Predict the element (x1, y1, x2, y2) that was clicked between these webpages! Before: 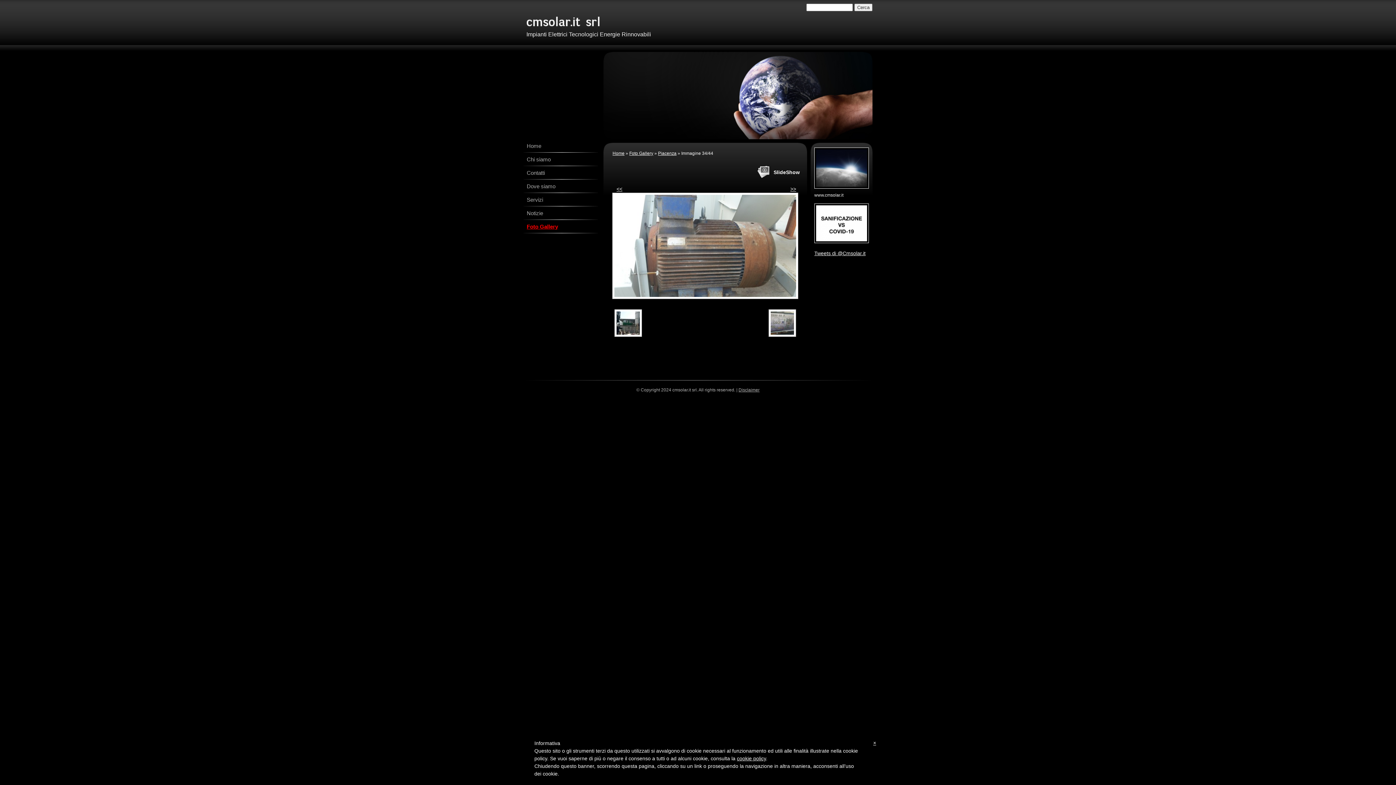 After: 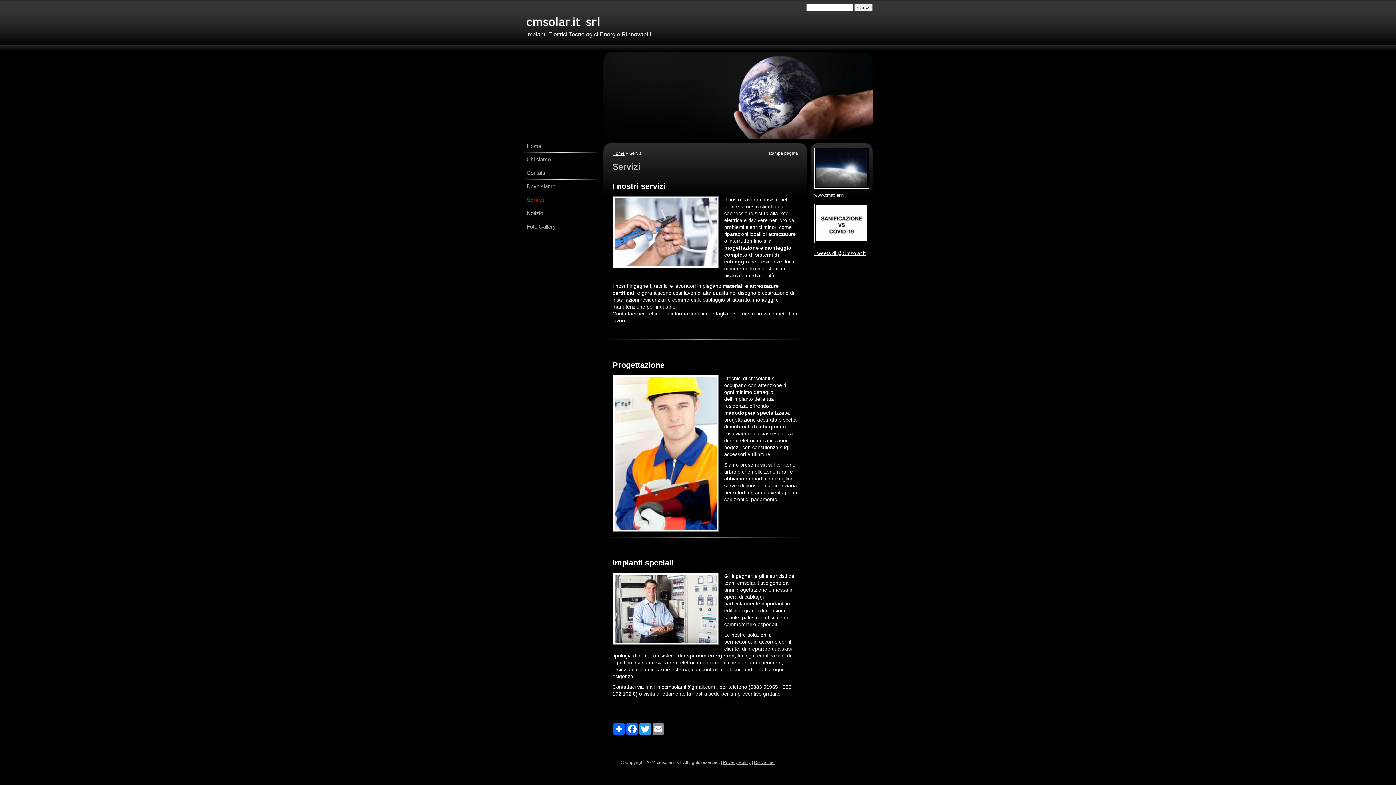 Action: bbox: (526, 196, 594, 203) label: Servizi